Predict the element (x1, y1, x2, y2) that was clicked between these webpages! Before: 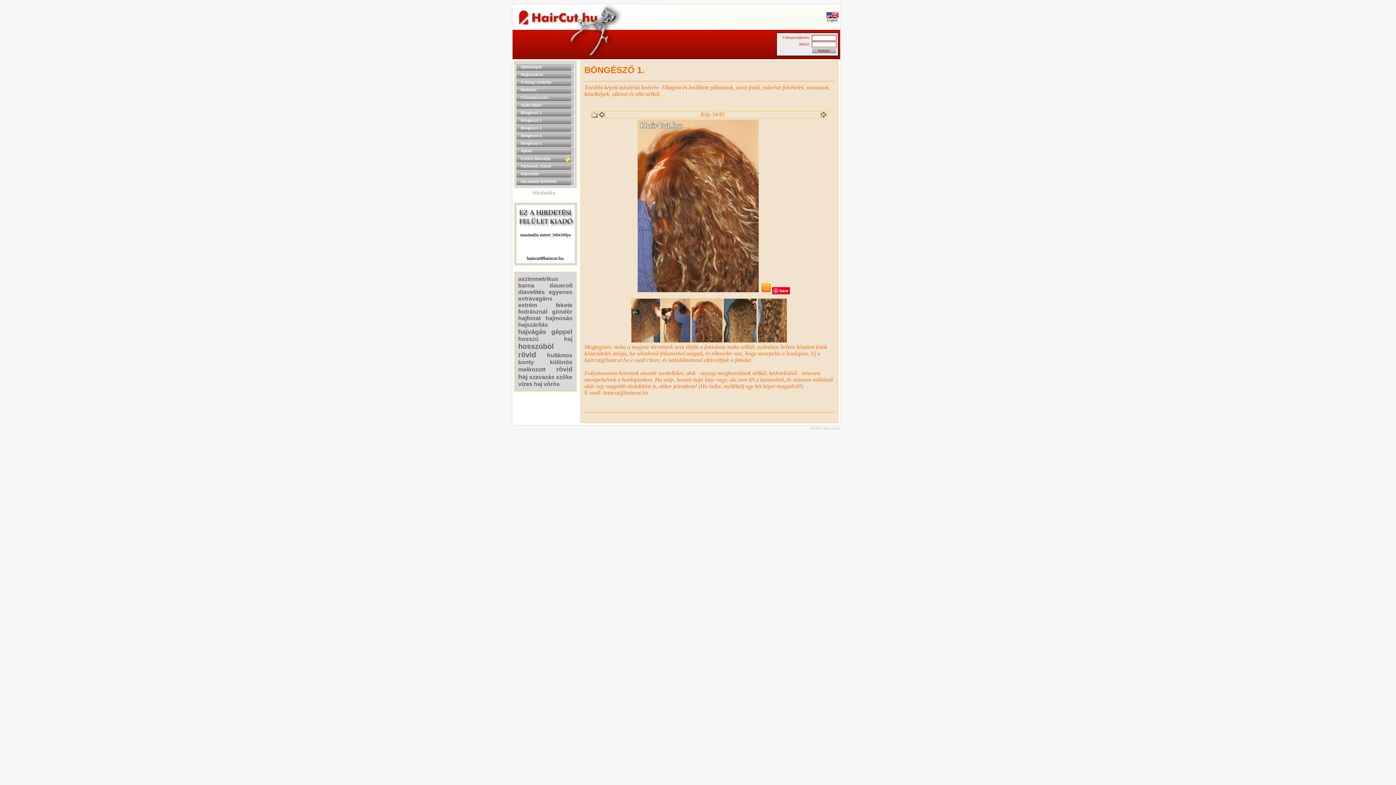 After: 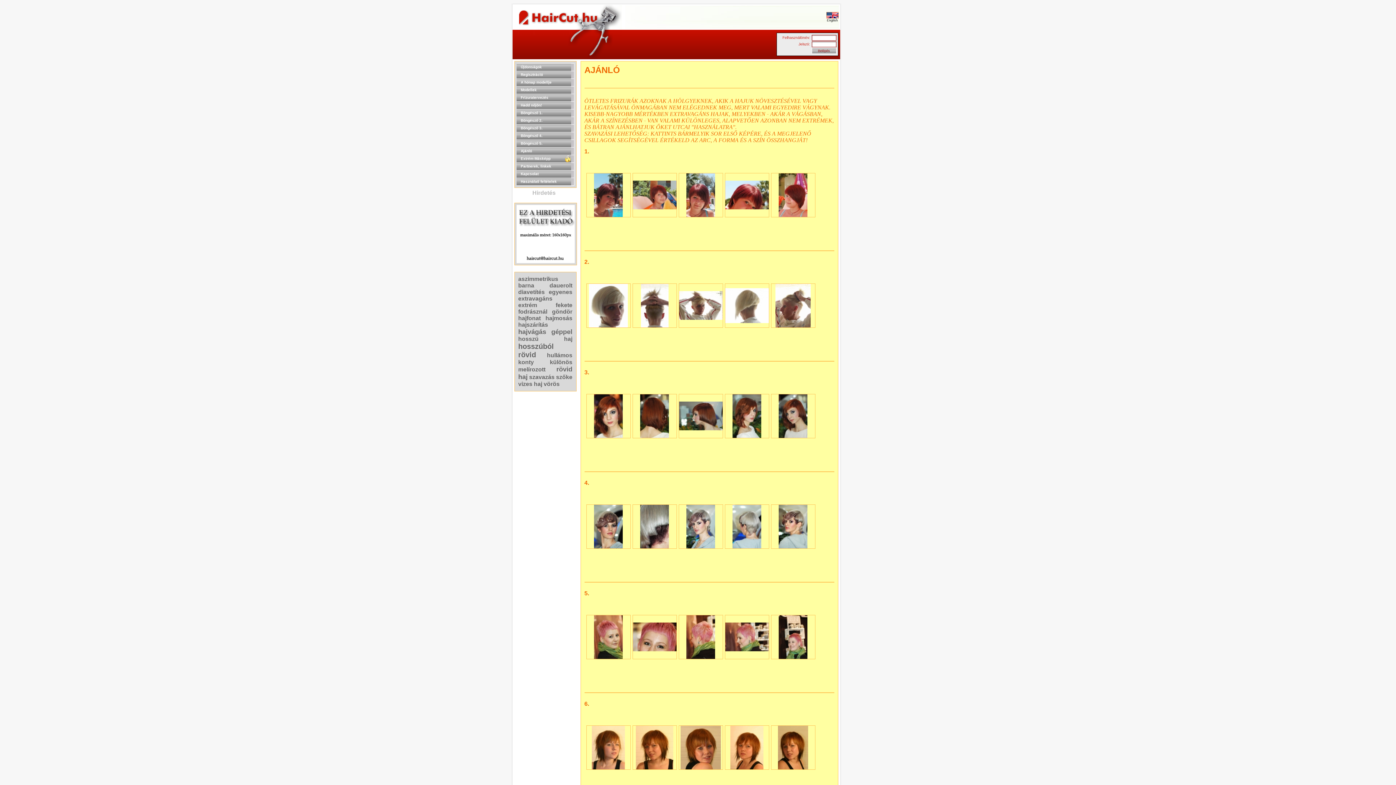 Action: label: Ajánló bbox: (520, 149, 532, 153)